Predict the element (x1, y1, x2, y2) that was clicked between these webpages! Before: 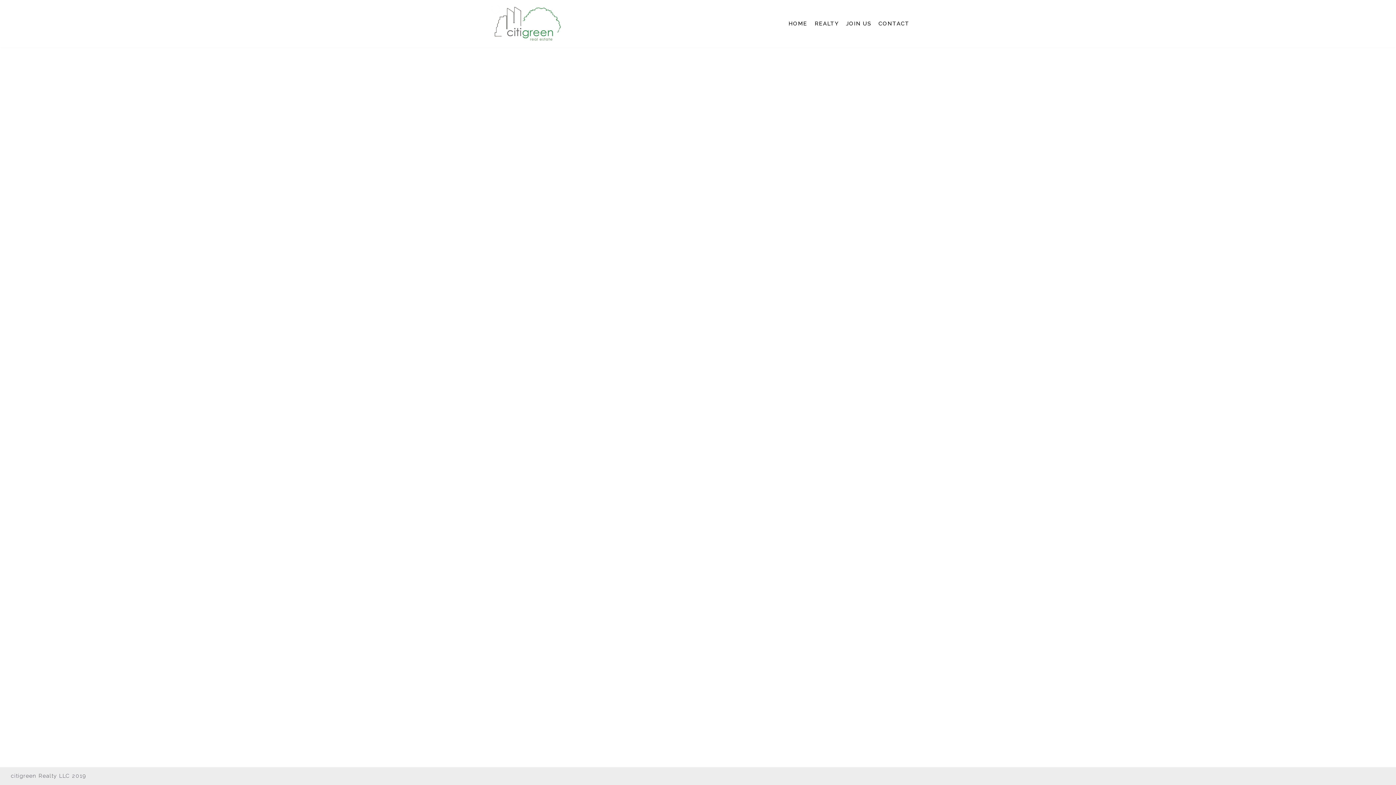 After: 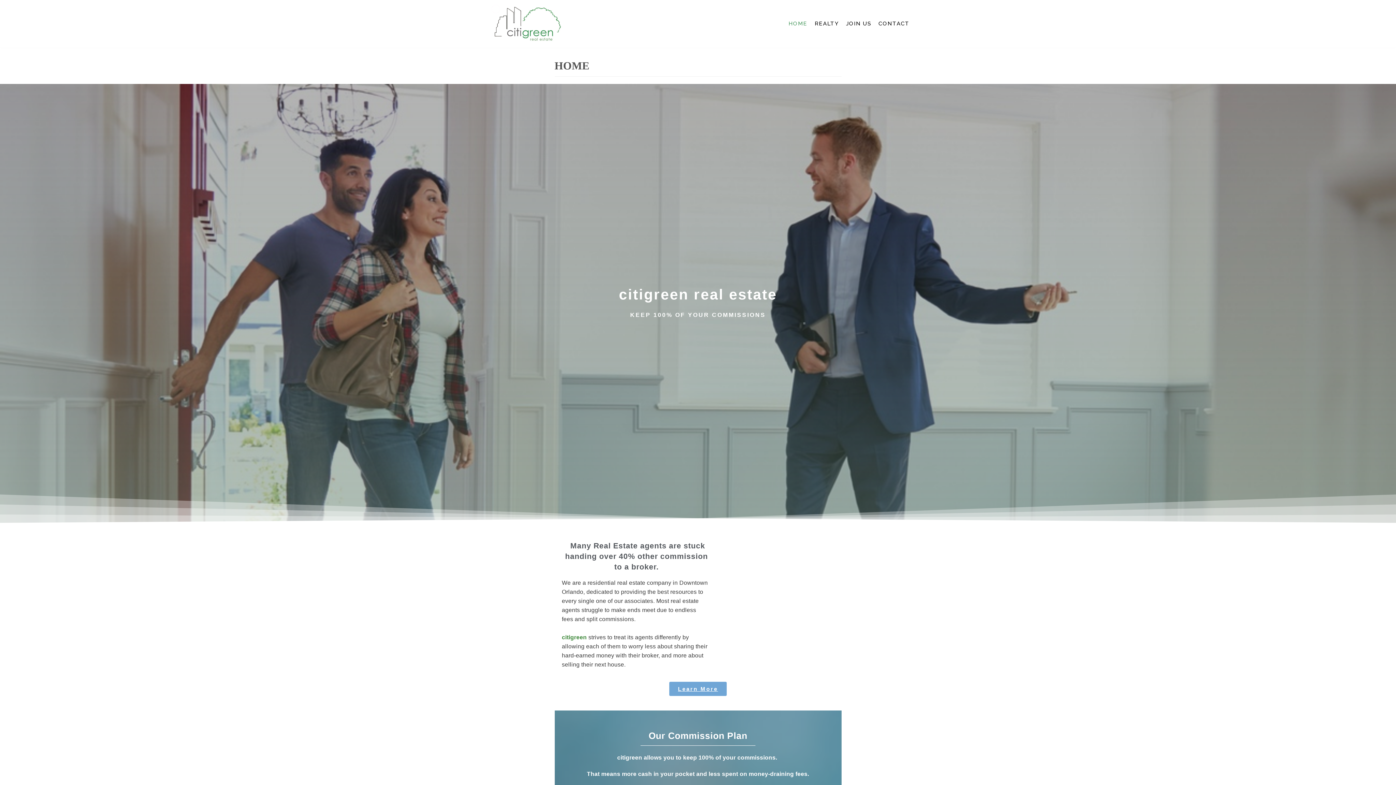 Action: label: HOME bbox: (788, 19, 807, 28)